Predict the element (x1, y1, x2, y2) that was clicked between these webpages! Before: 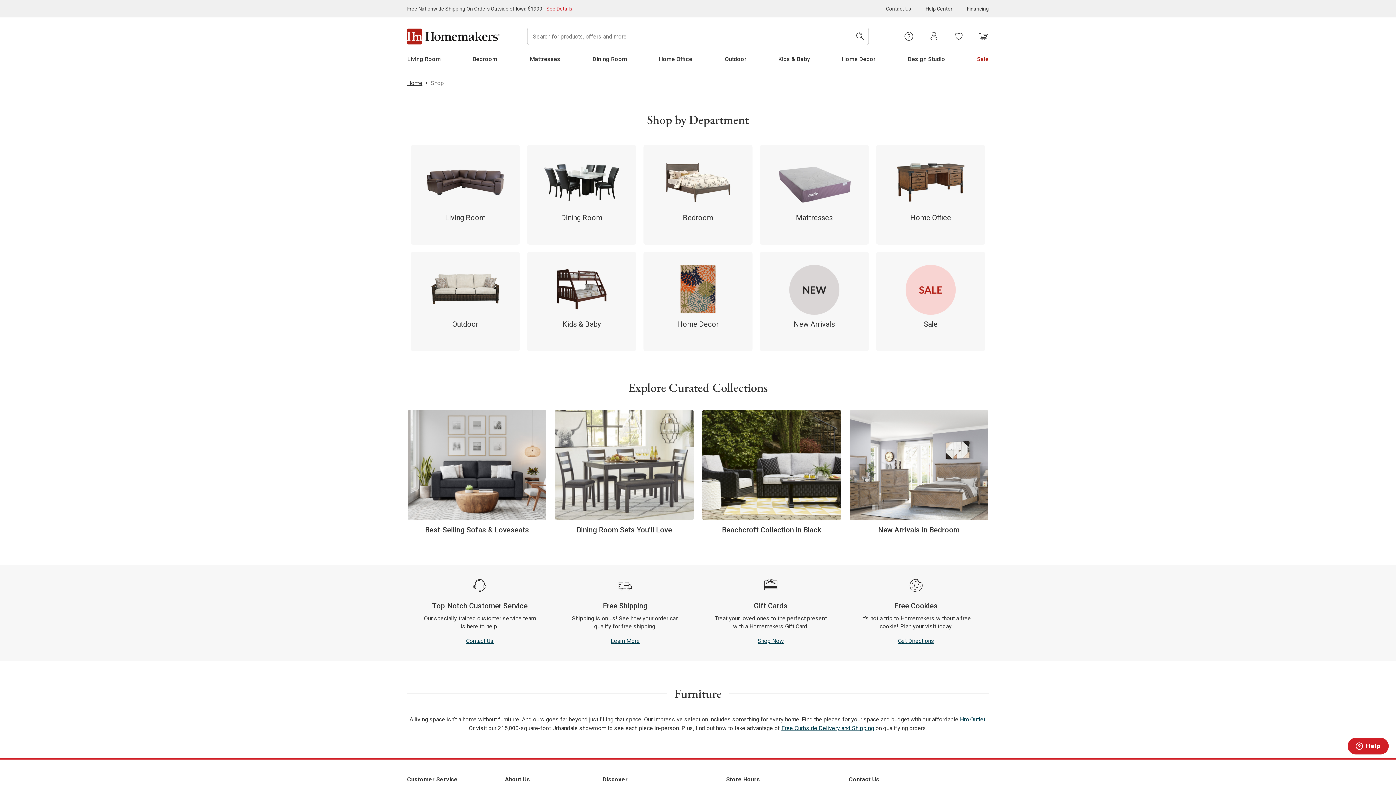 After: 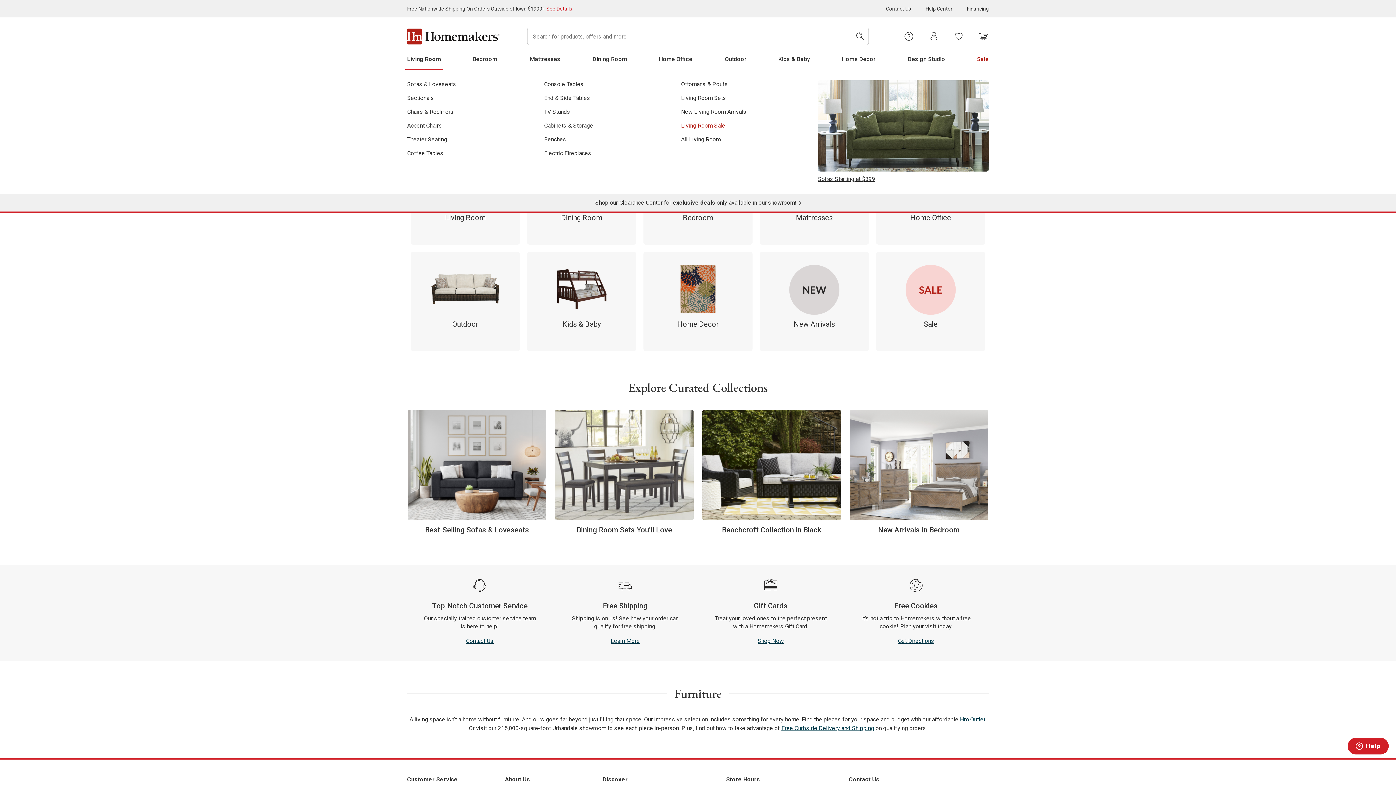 Action: bbox: (405, 48, 442, 69) label: Living Room